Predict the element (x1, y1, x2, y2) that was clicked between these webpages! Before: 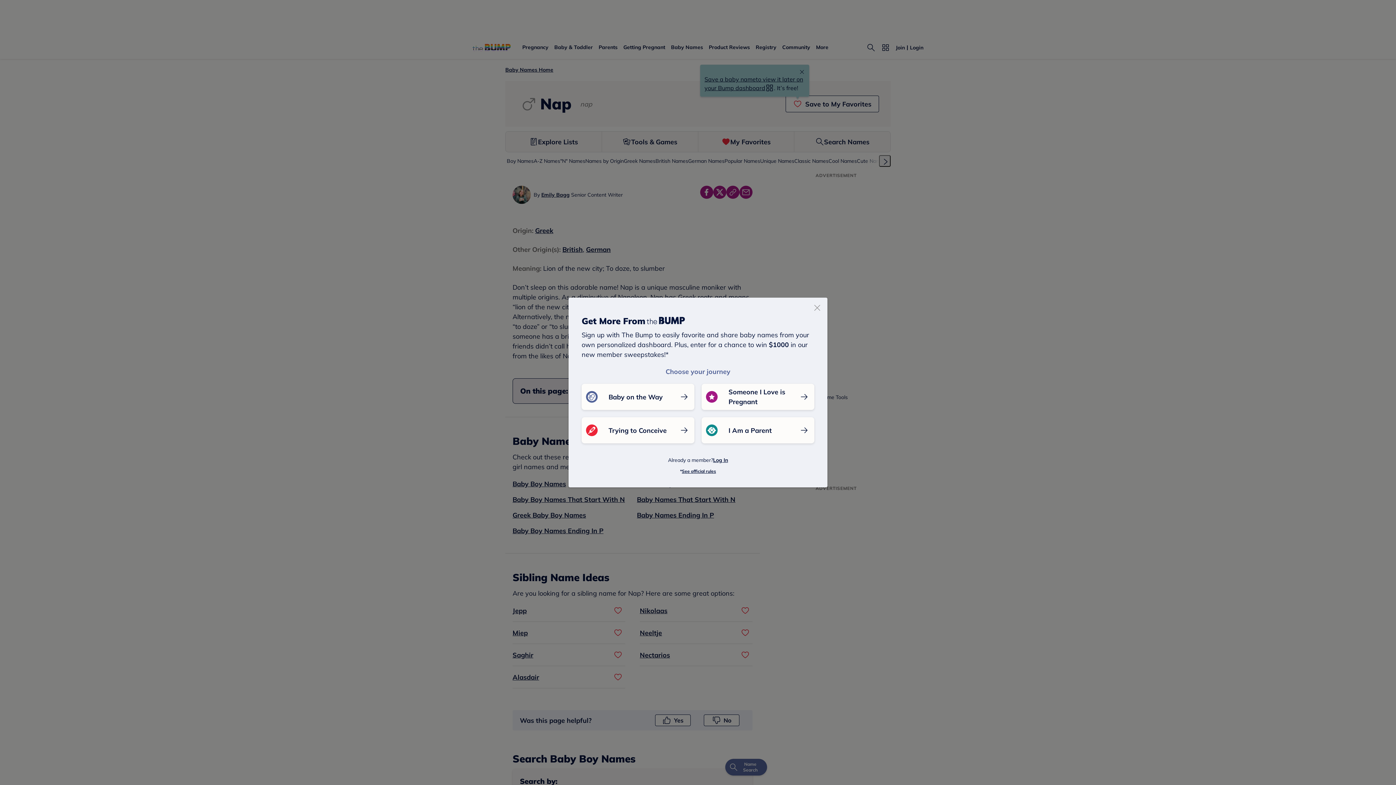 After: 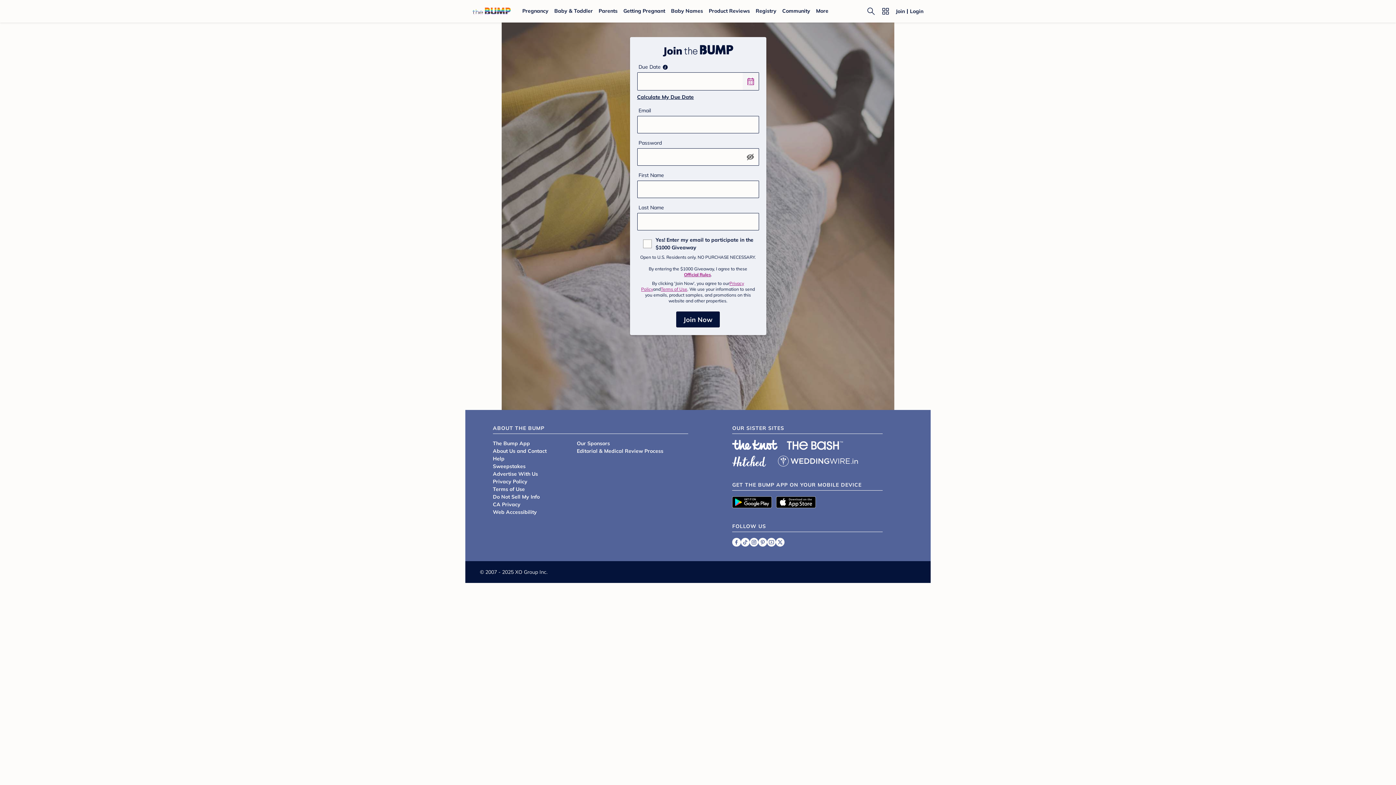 Action: bbox: (701, 384, 814, 410) label: Someone I Love is Pregnant